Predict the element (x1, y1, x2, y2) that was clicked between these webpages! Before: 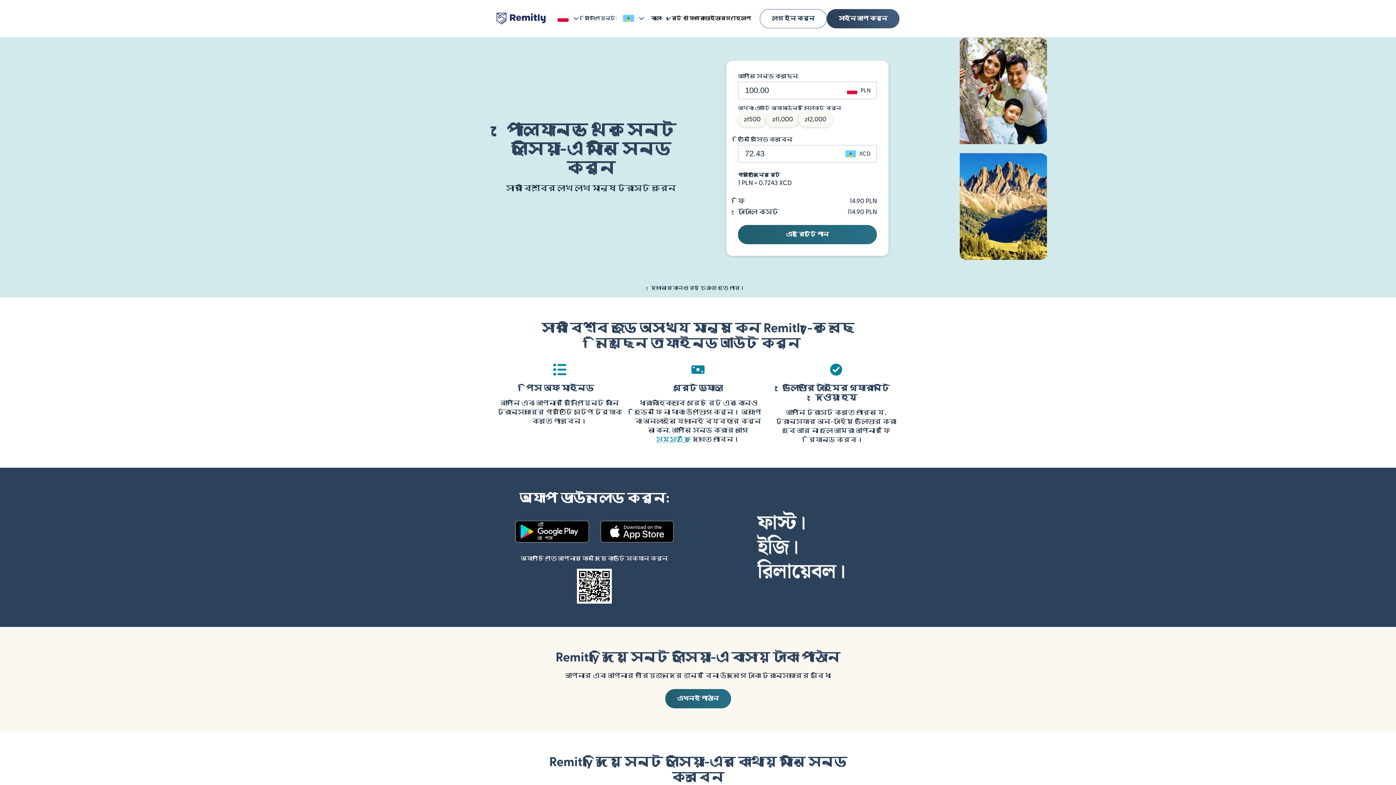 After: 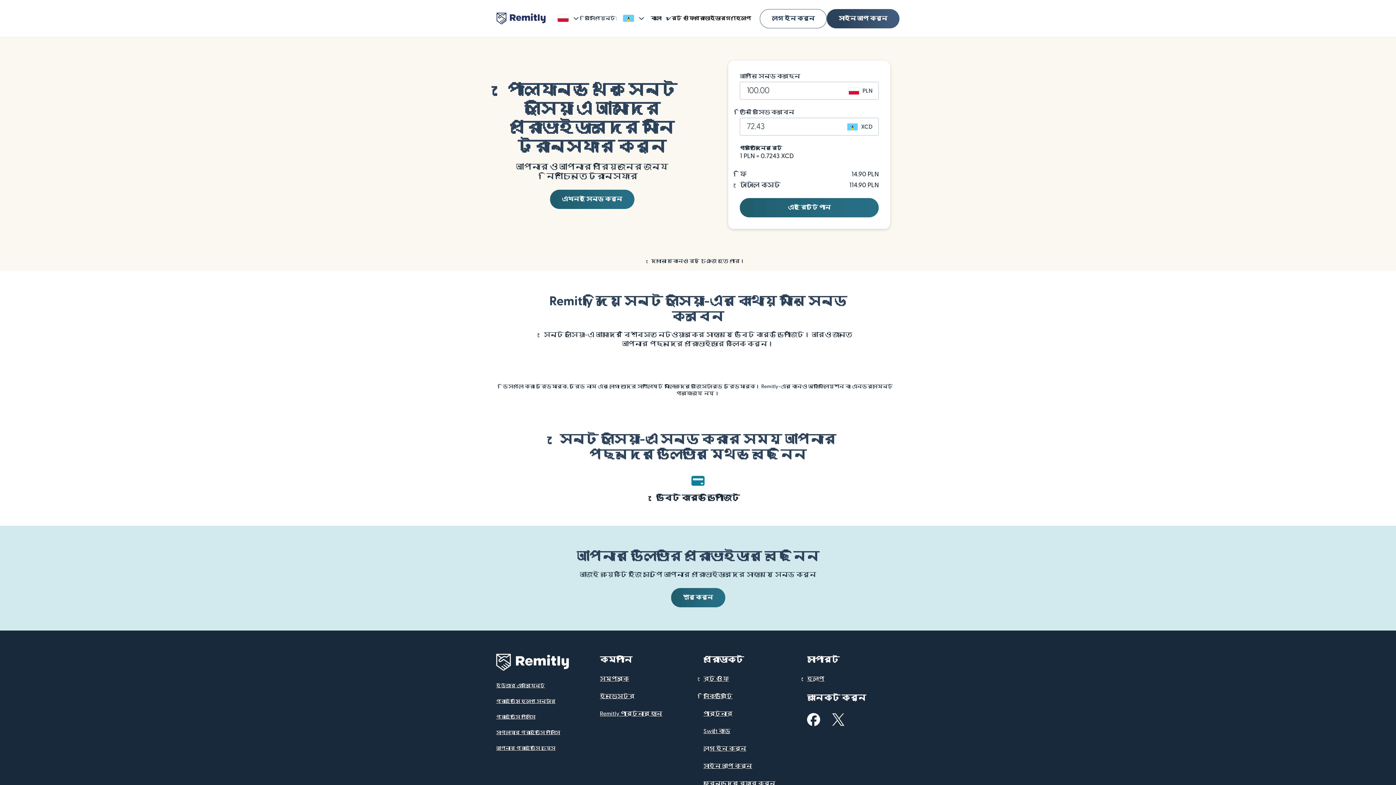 Action: label: প্রোভাইডারগণ bbox: (694, 14, 736, 22)